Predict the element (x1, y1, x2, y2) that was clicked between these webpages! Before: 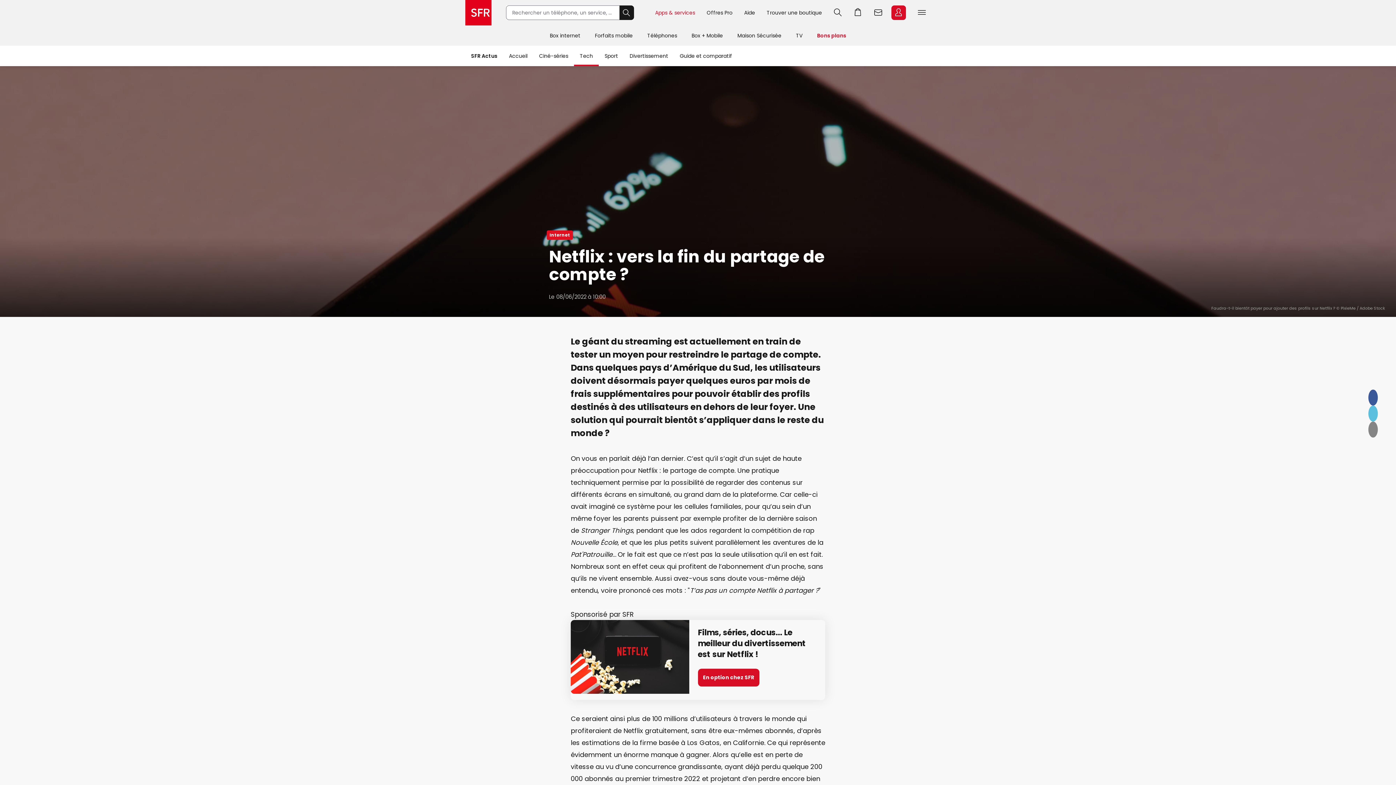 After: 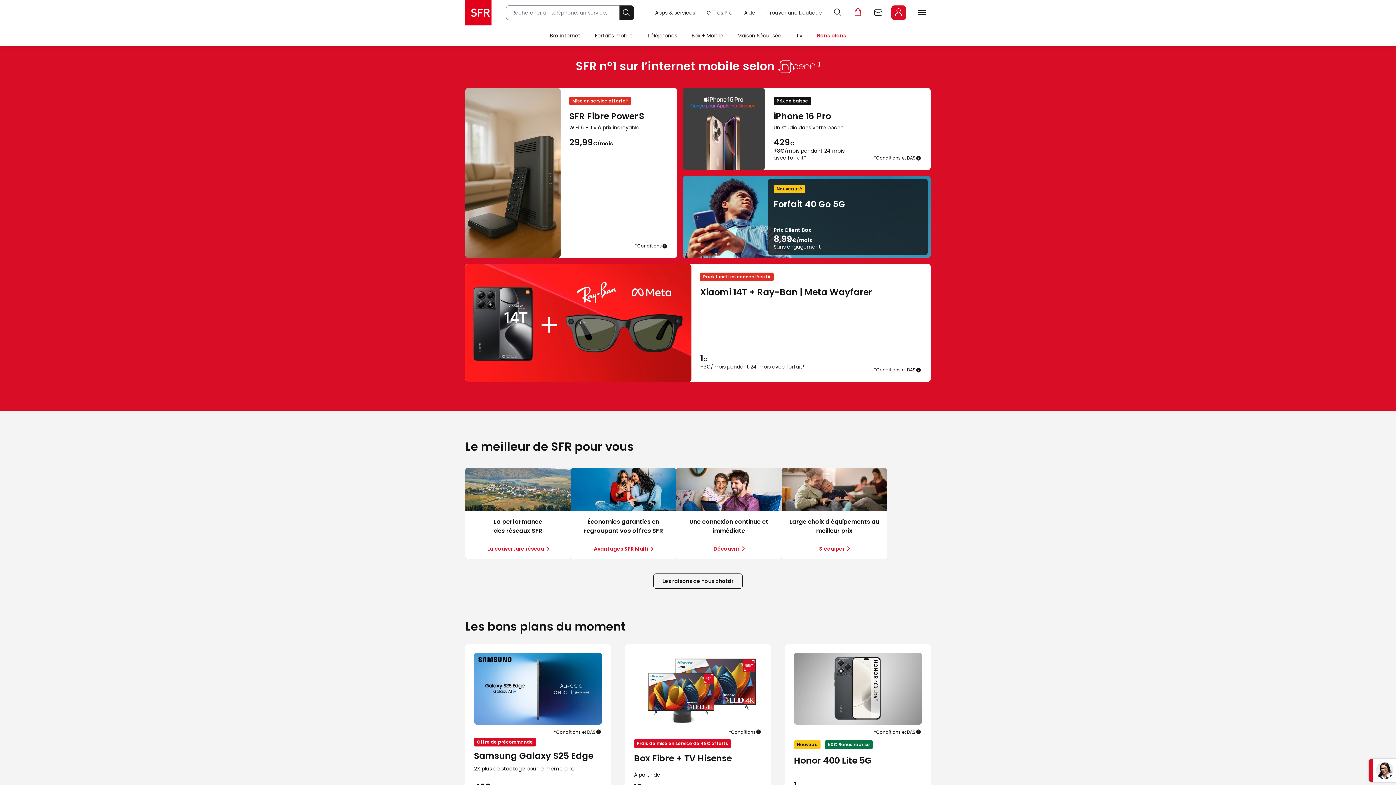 Action: bbox: (848, 5, 868, 20) label: Panier